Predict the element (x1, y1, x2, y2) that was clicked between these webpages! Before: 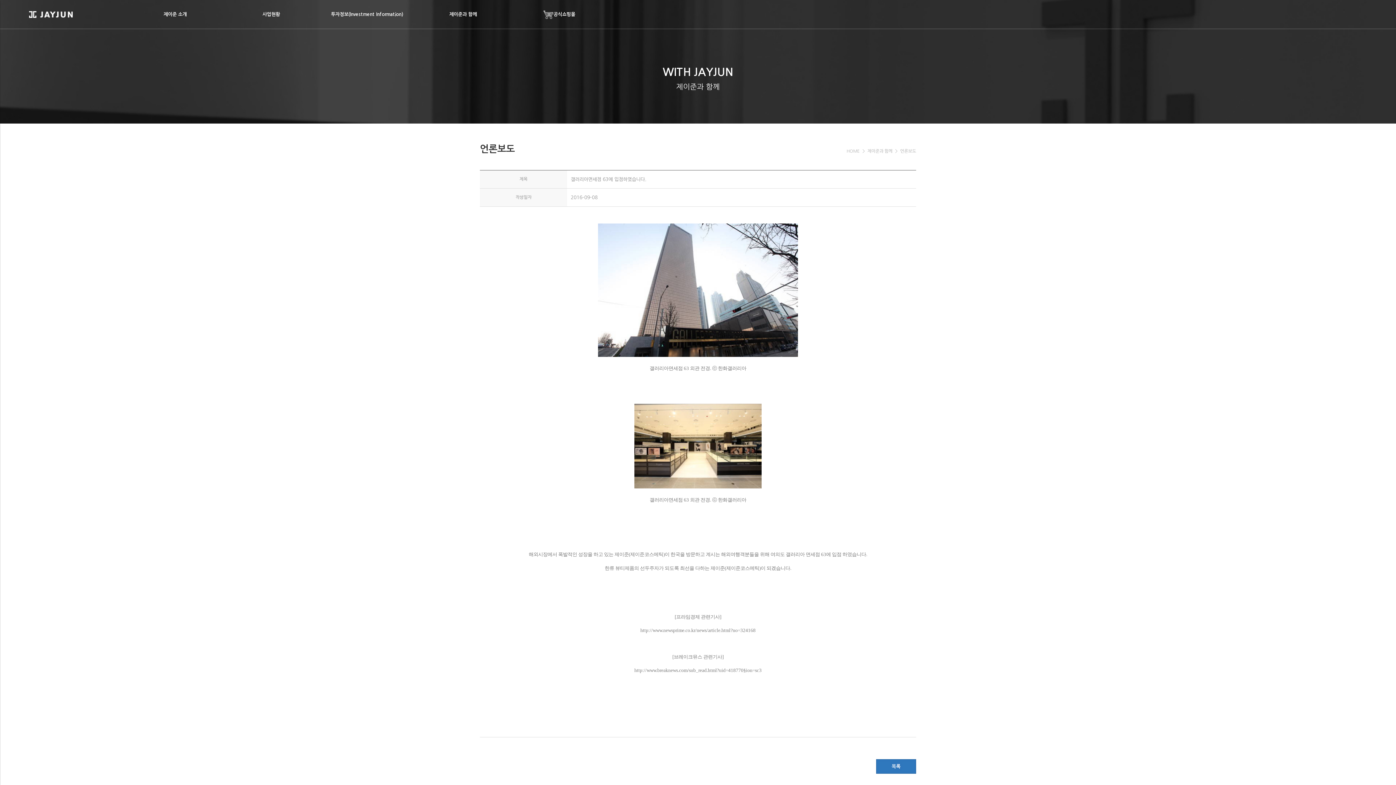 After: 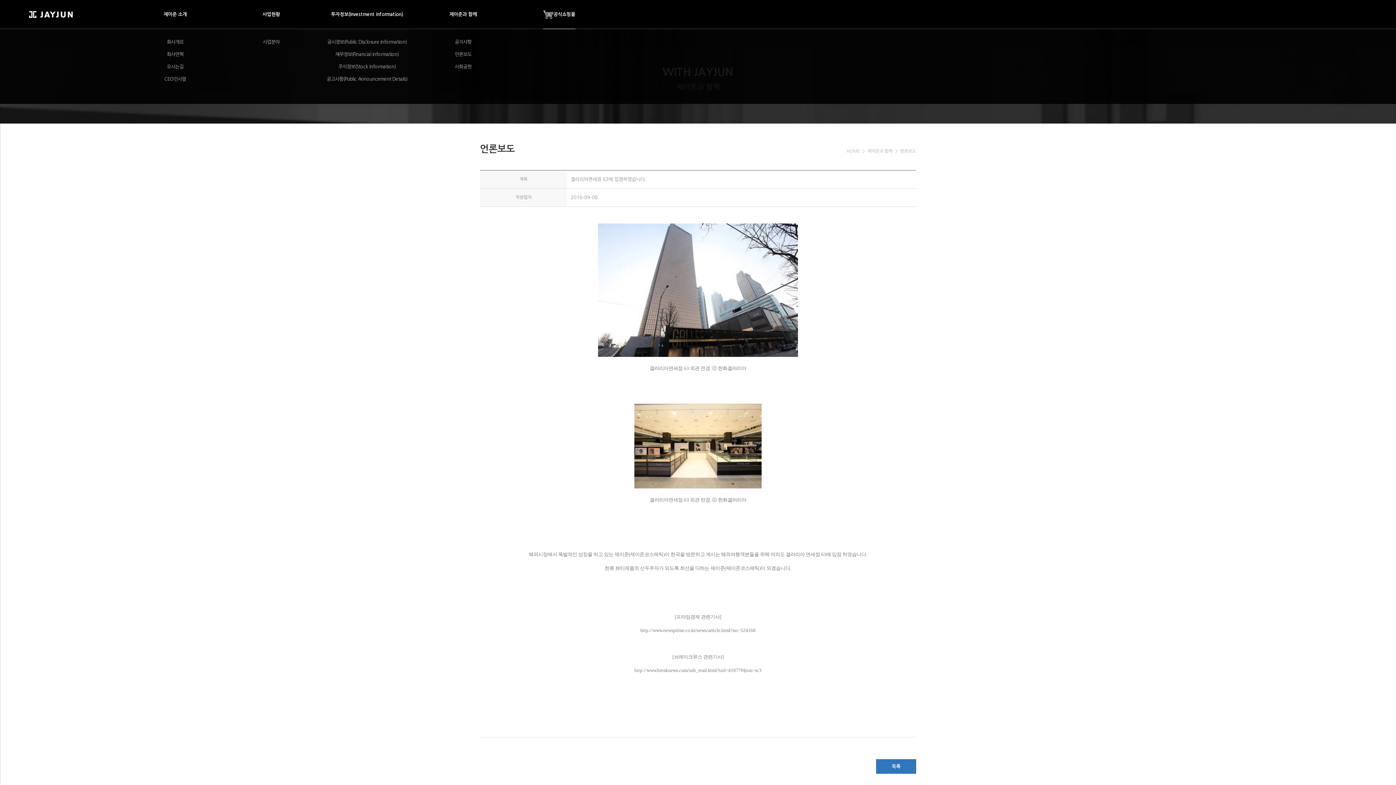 Action: label: 공식쇼핑몰 bbox: (543, 0, 575, 29)